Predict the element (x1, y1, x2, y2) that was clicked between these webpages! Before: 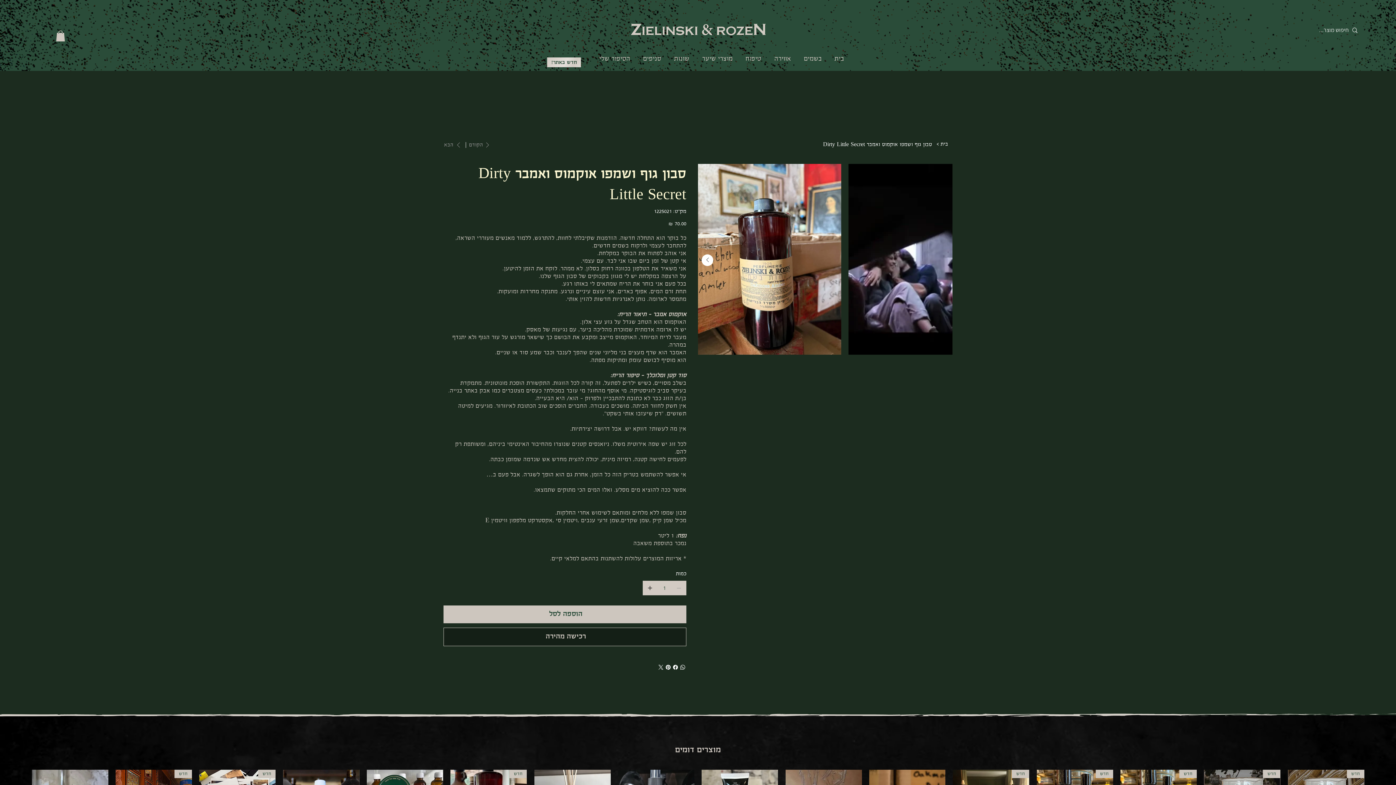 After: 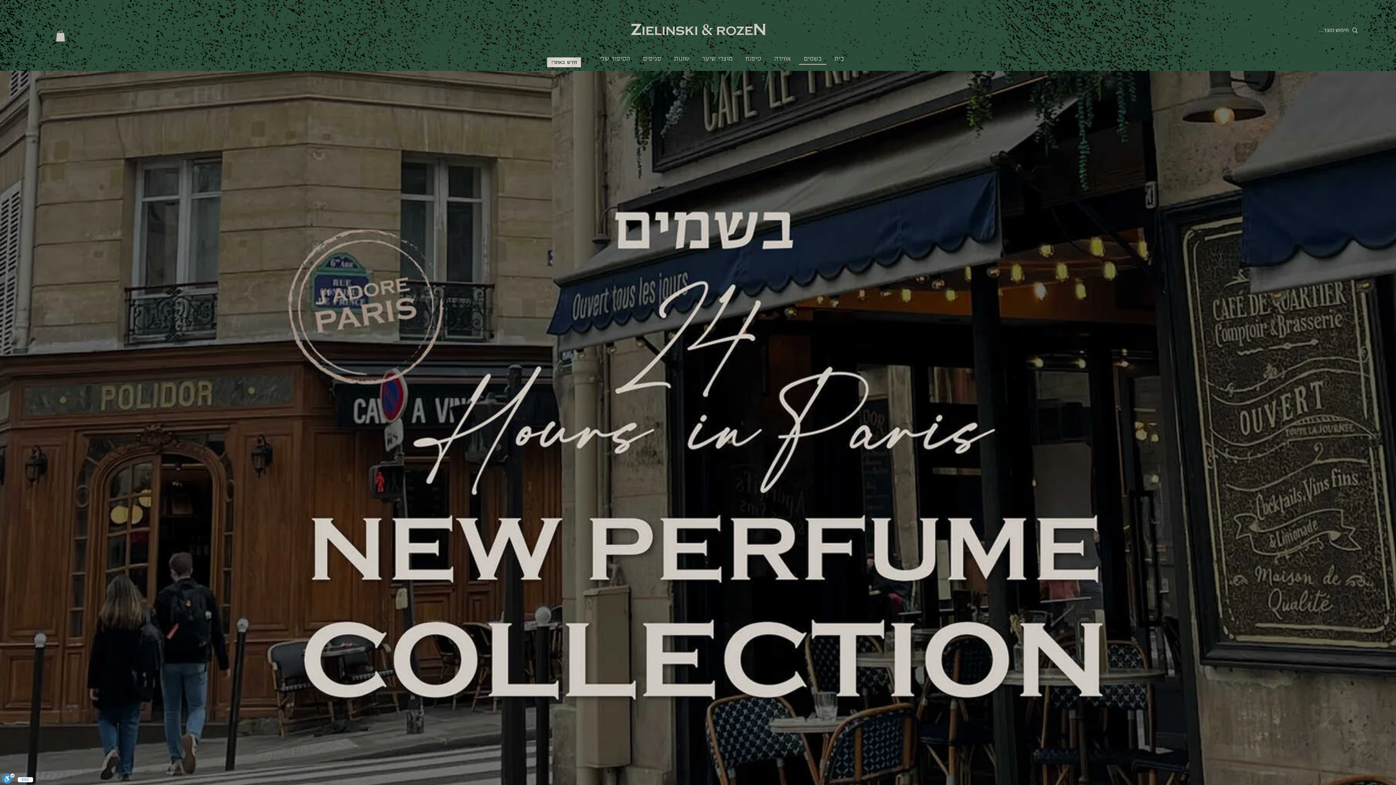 Action: label: בשמים bbox: (799, 52, 826, 64)